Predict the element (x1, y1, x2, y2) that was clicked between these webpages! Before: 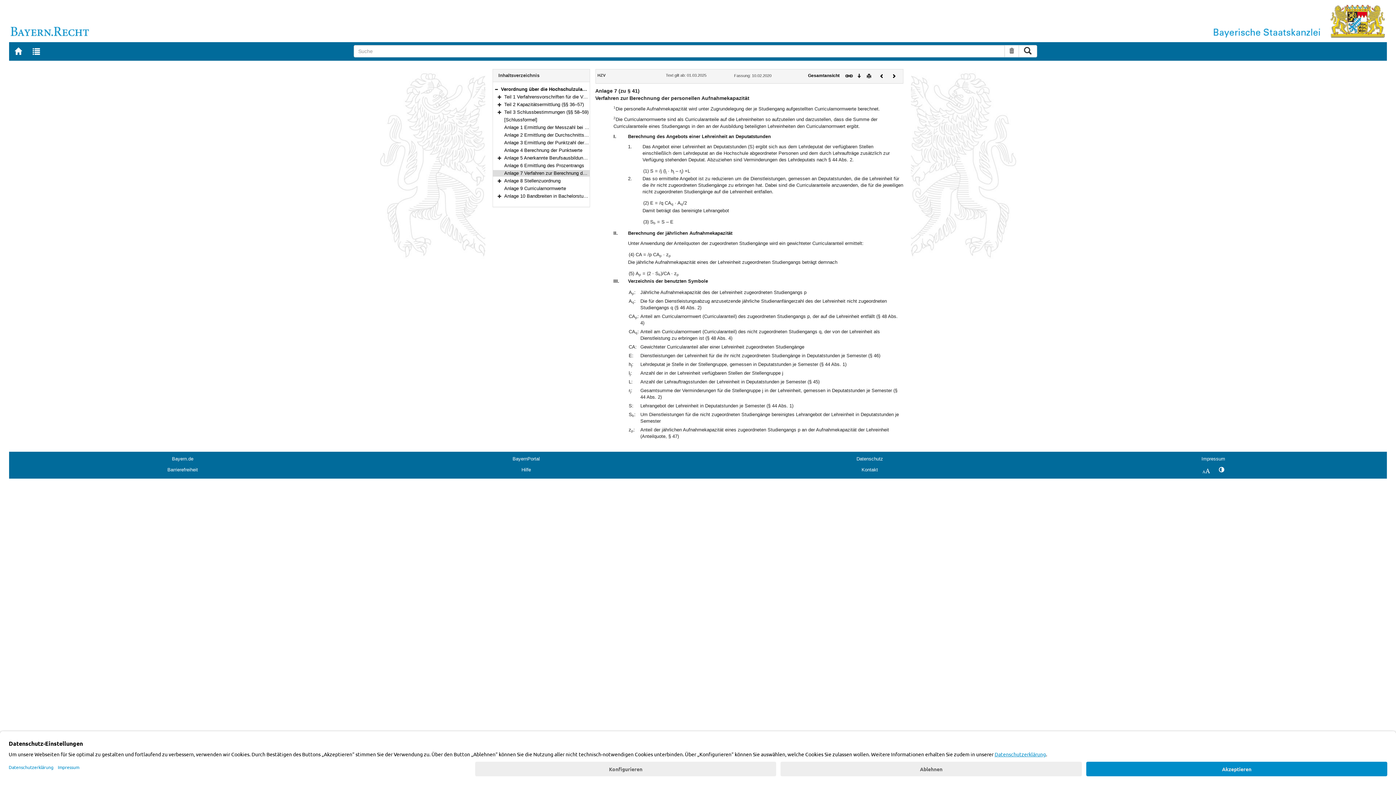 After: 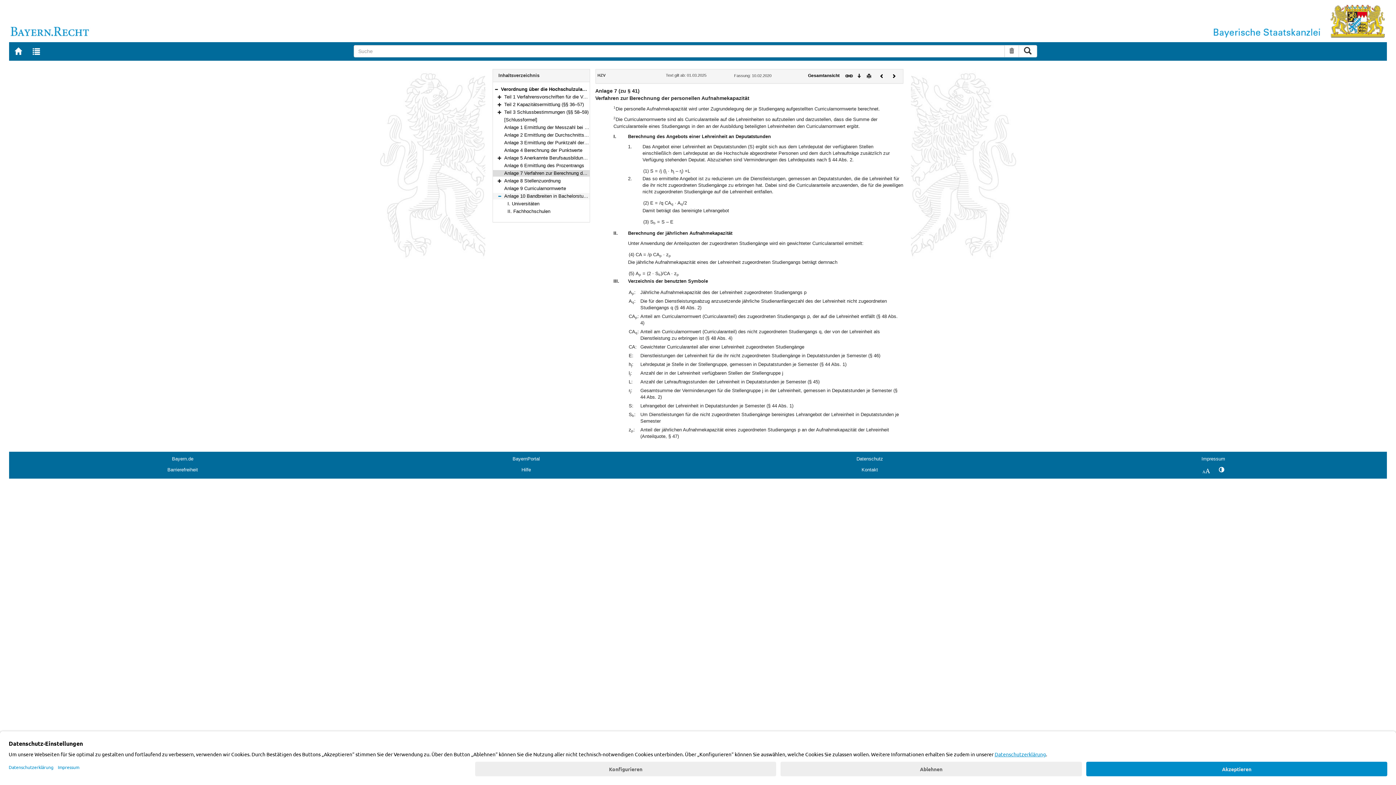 Action: bbox: (497, 193, 501, 198) label: Bereich erweitern